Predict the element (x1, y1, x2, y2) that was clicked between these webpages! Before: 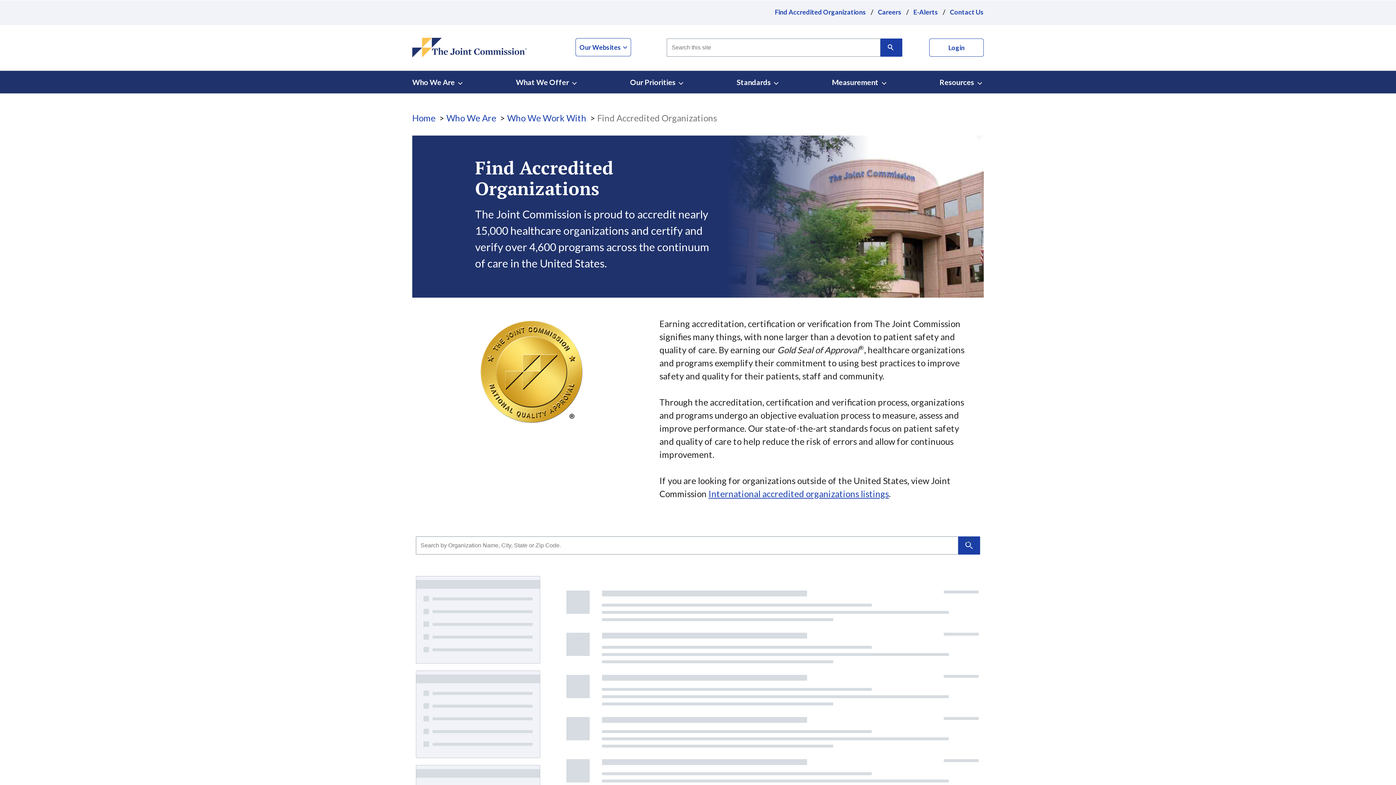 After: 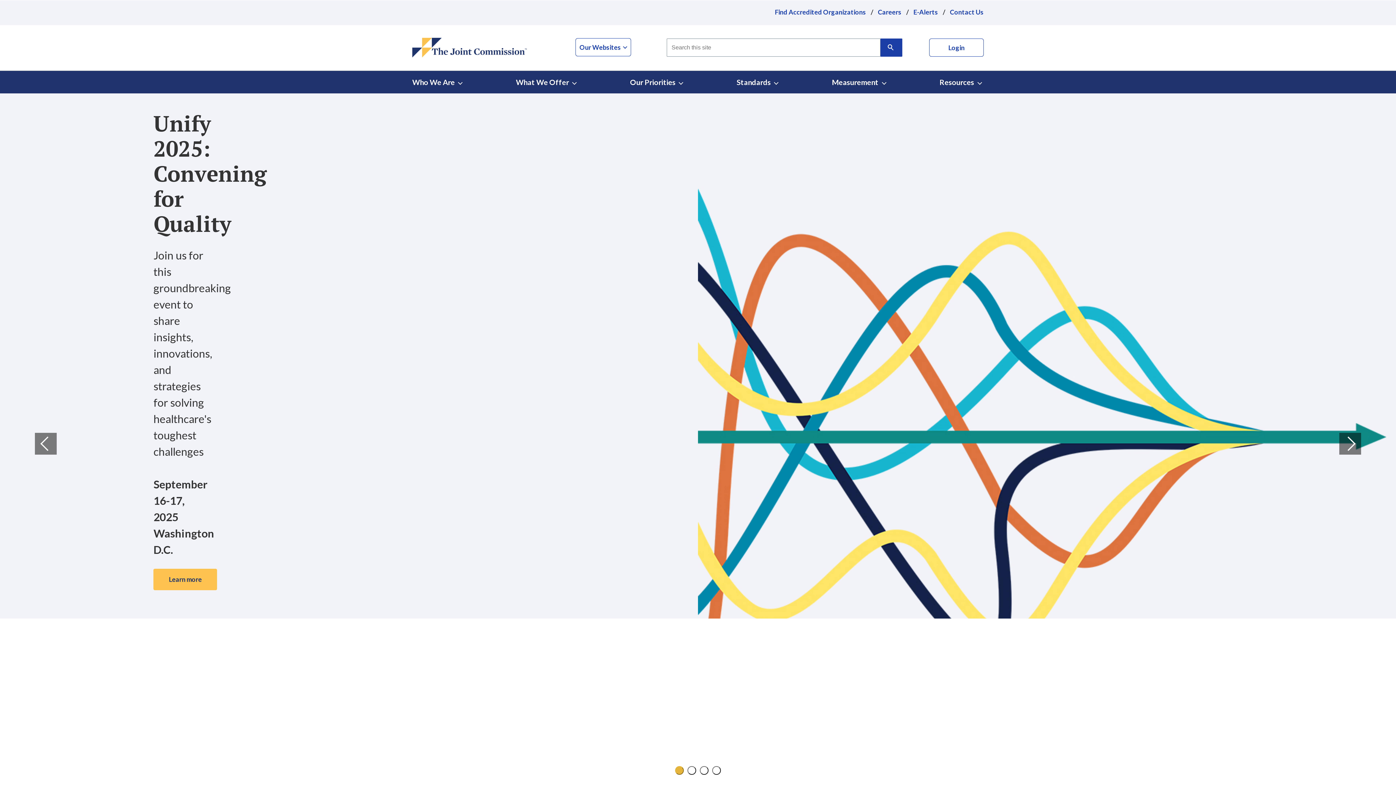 Action: label: Home bbox: (412, 112, 435, 123)